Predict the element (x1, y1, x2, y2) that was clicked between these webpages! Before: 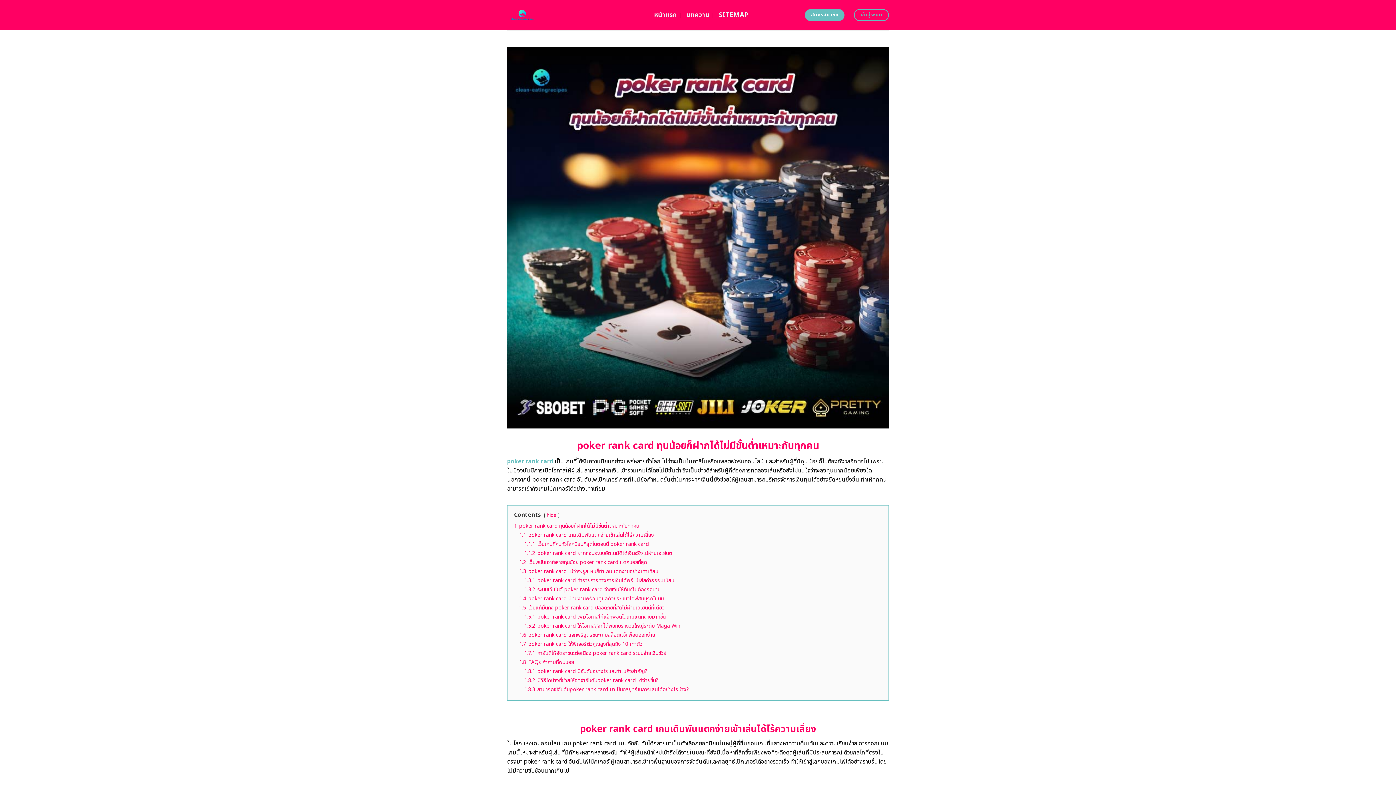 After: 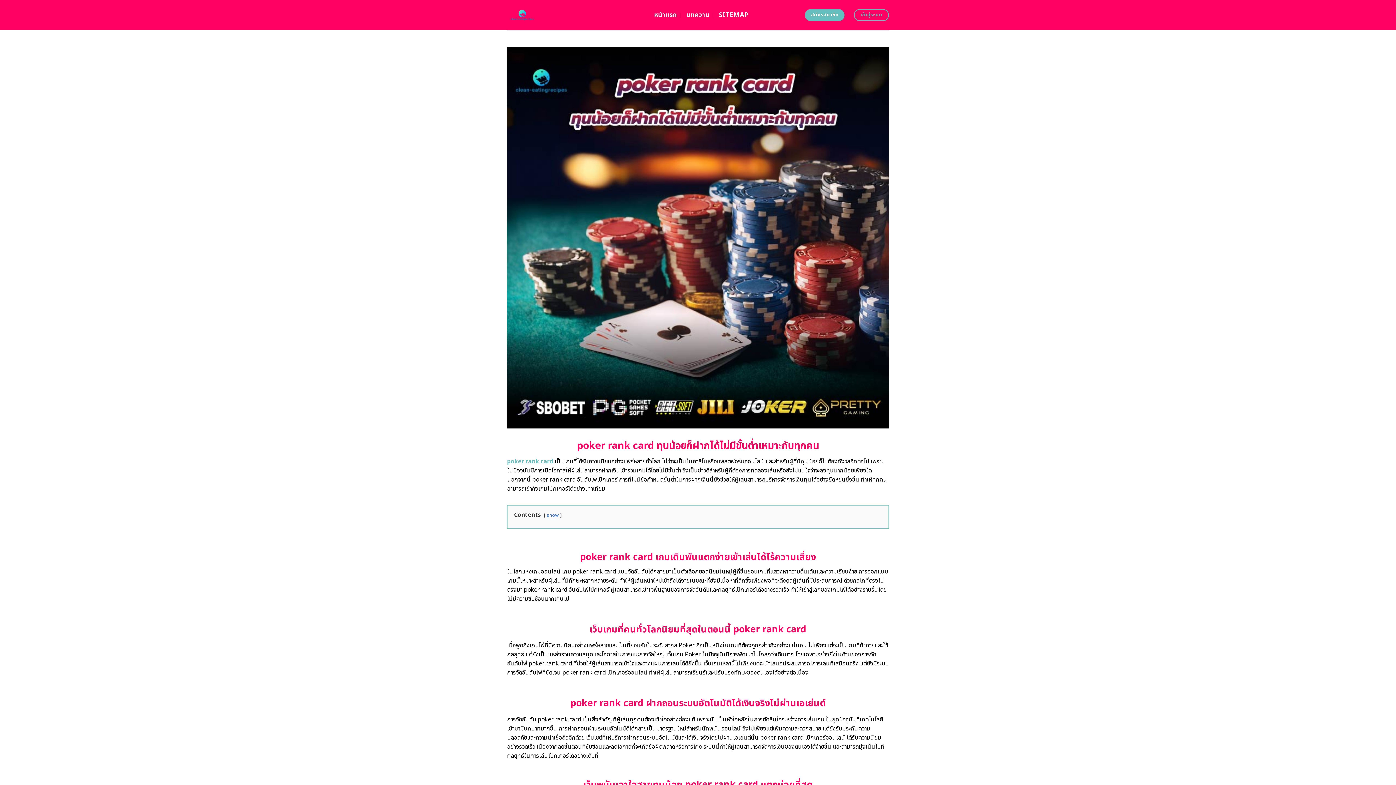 Action: bbox: (546, 511, 556, 519) label: hide